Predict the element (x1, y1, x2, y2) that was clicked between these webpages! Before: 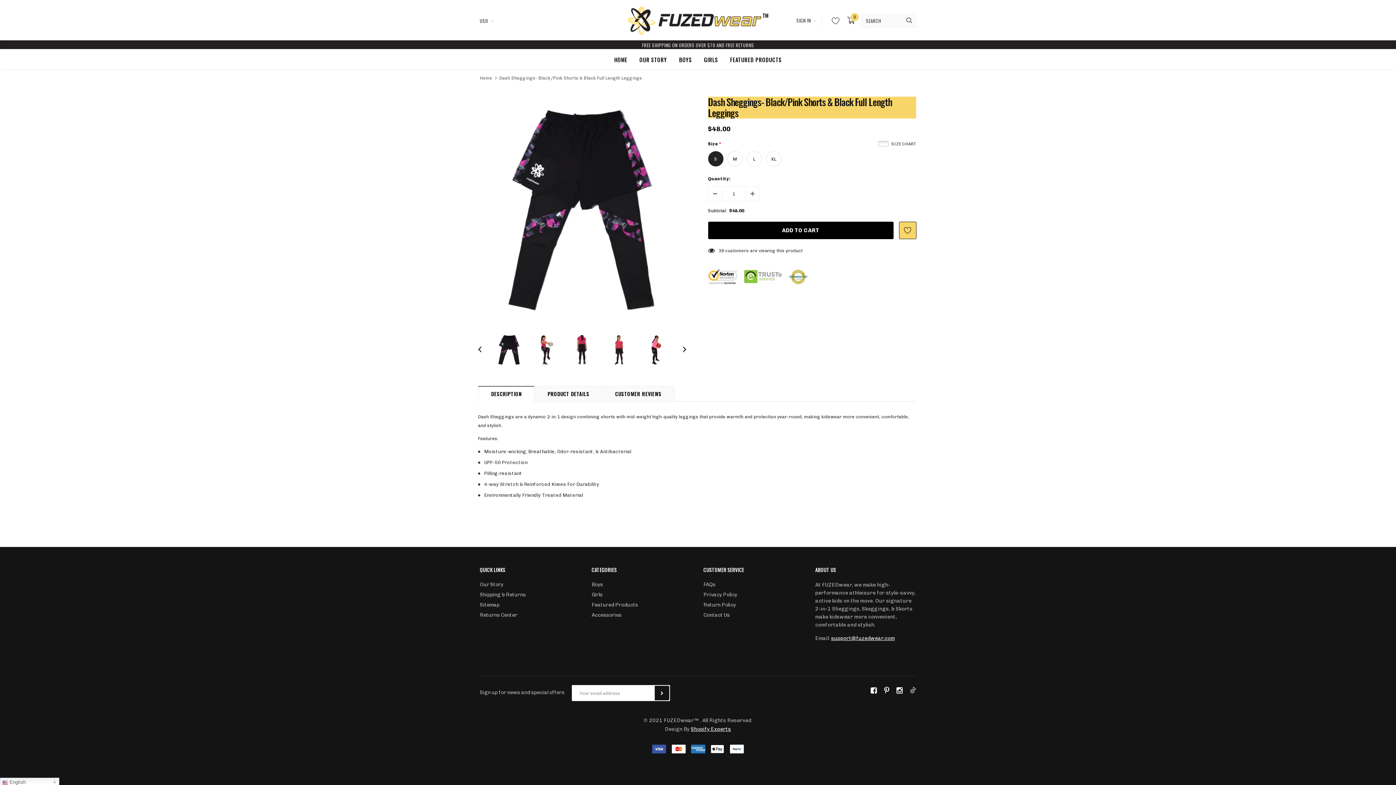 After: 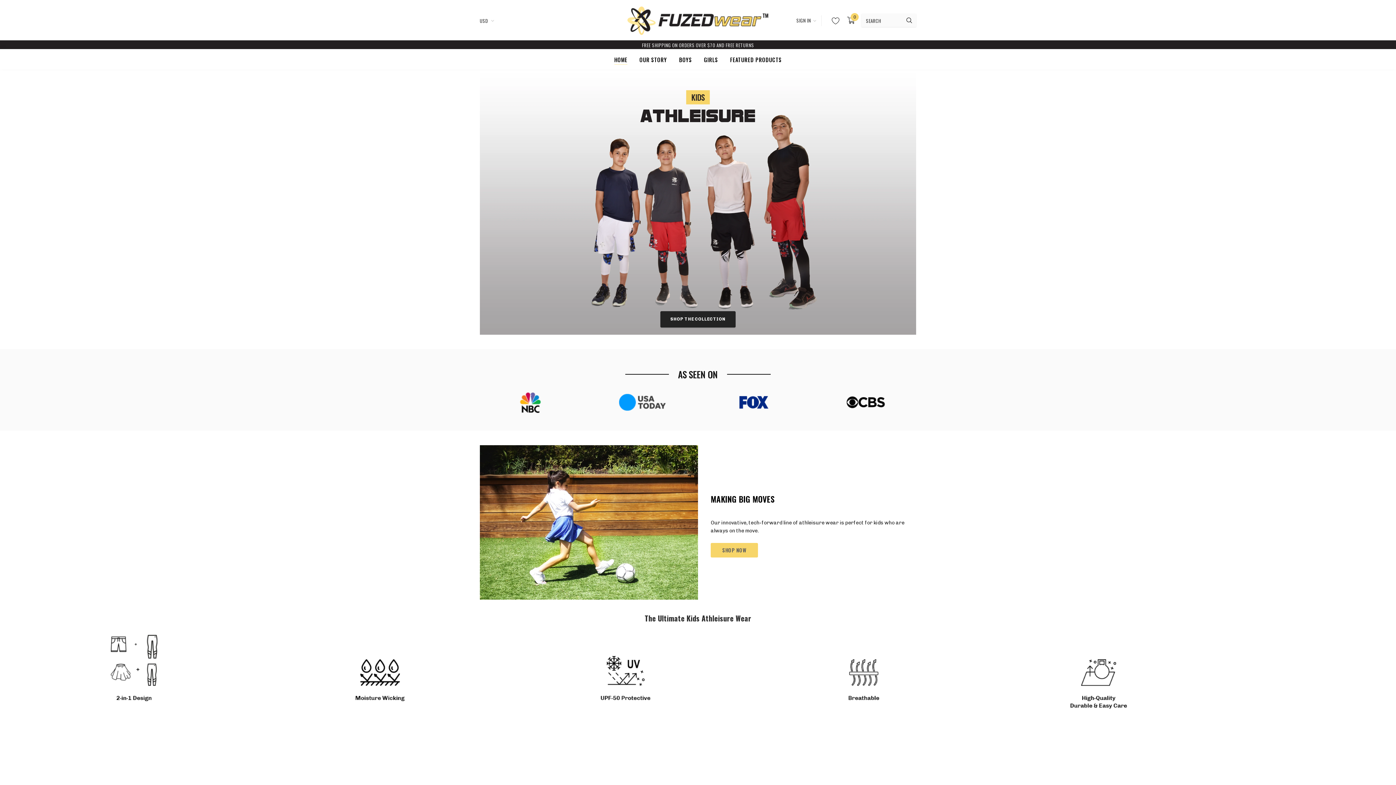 Action: label: Home bbox: (480, 73, 492, 82)